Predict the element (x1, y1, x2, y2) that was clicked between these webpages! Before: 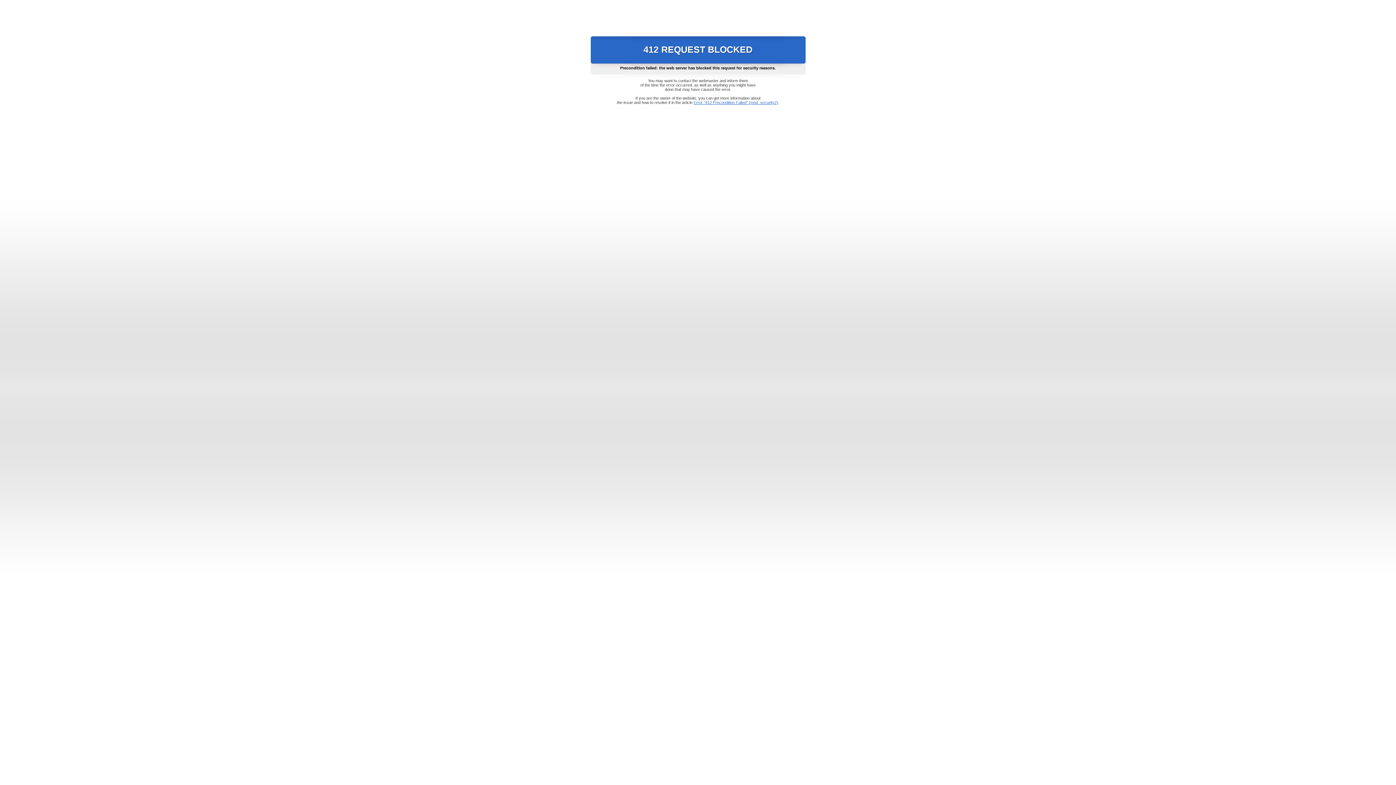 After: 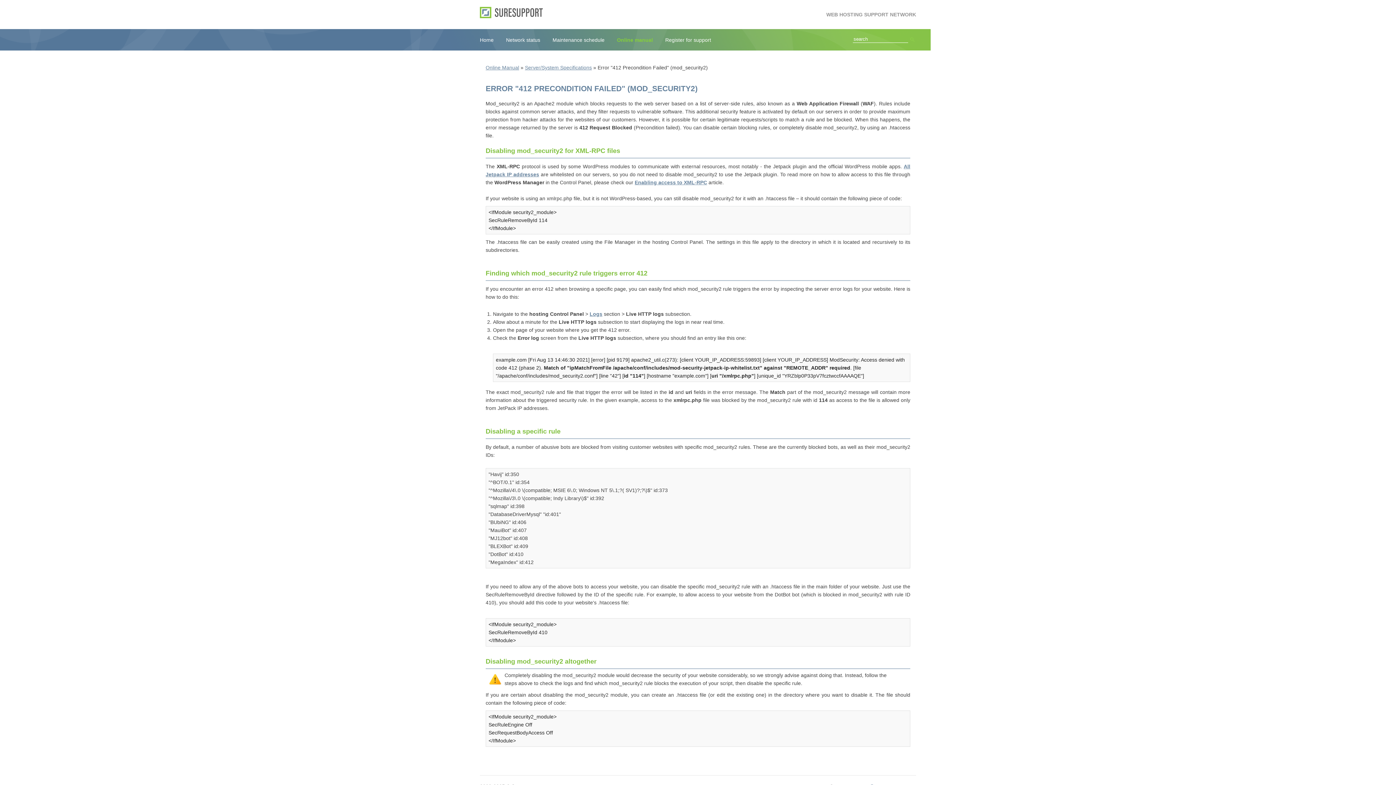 Action: label: Error "412 Precondition Failed" (mod_security2) bbox: (693, 100, 778, 104)